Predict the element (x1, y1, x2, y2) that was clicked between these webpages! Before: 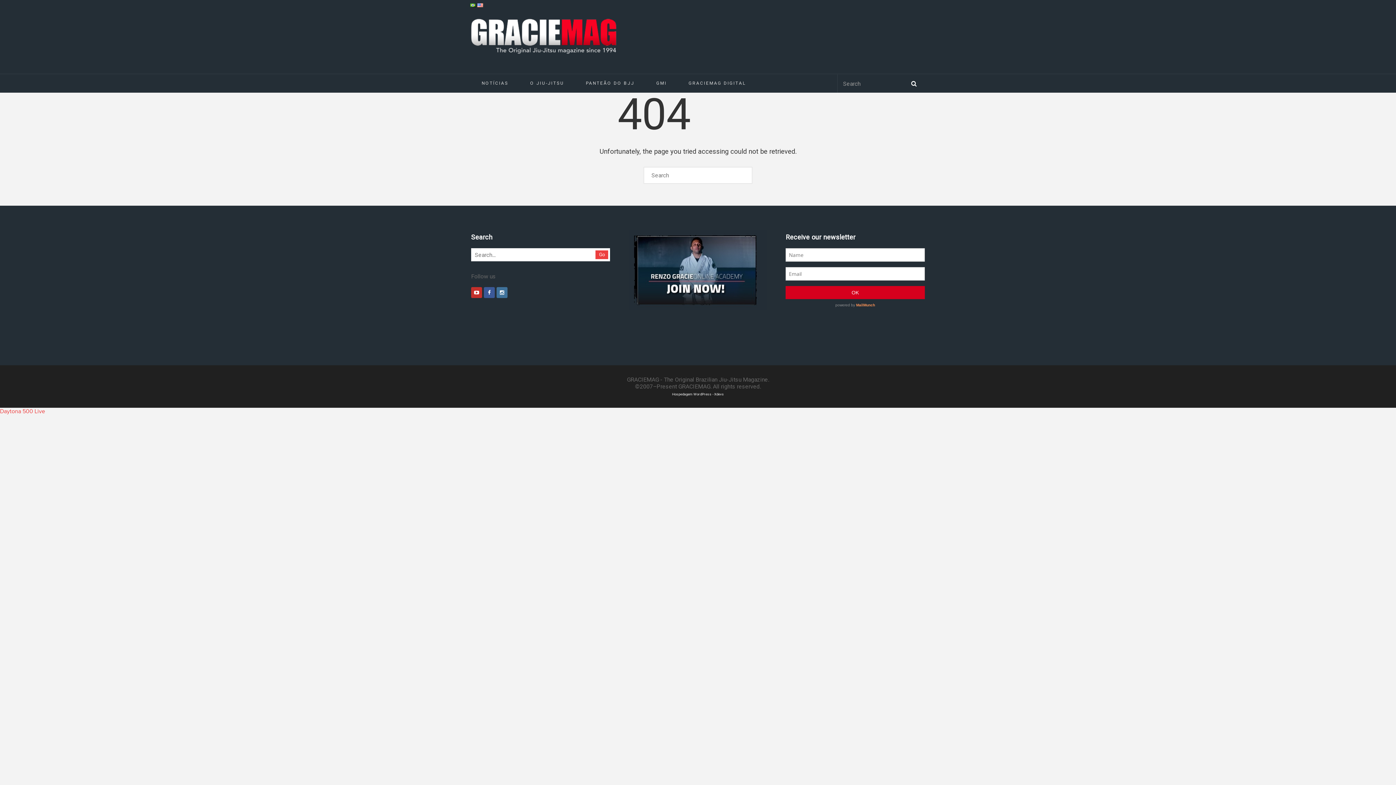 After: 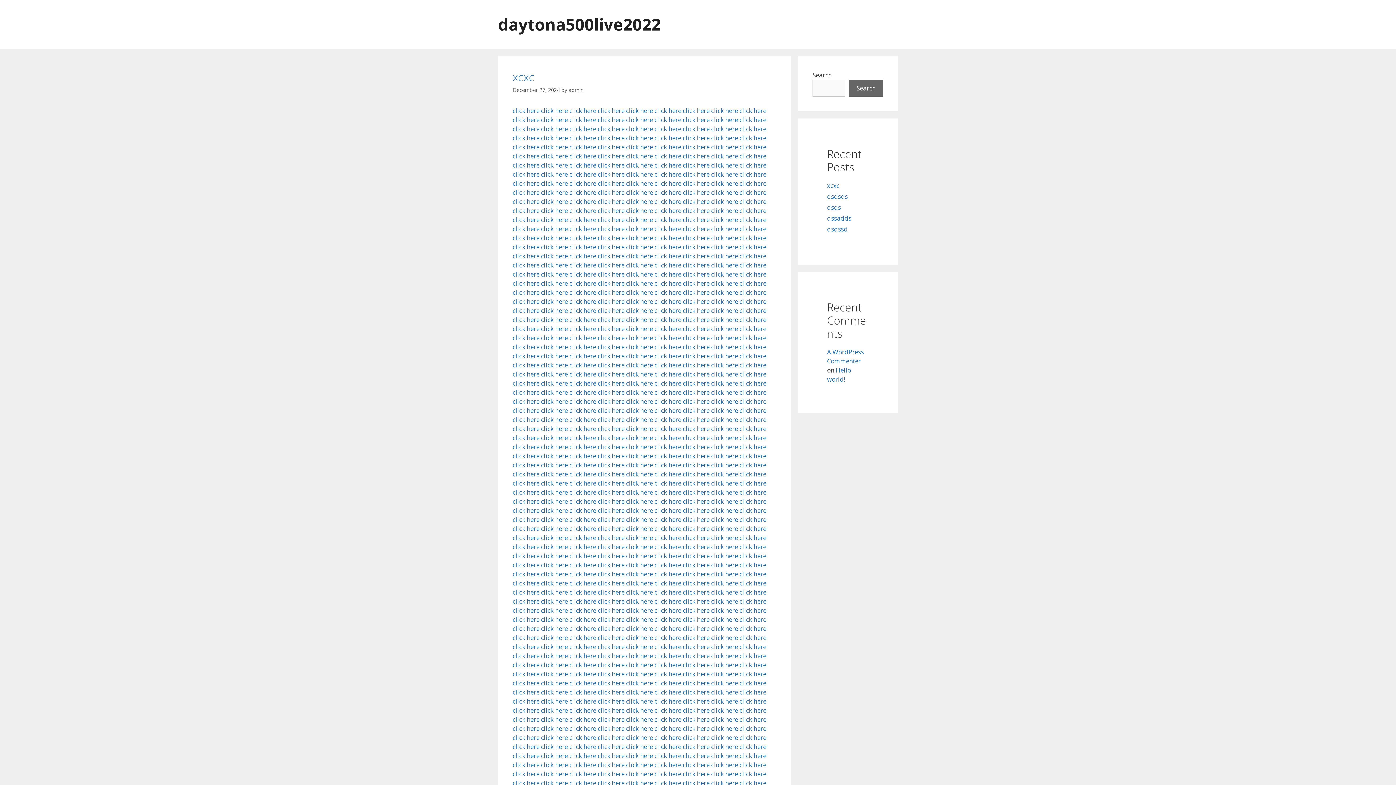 Action: label: Daytona 500 Live bbox: (0, 387, 45, 394)